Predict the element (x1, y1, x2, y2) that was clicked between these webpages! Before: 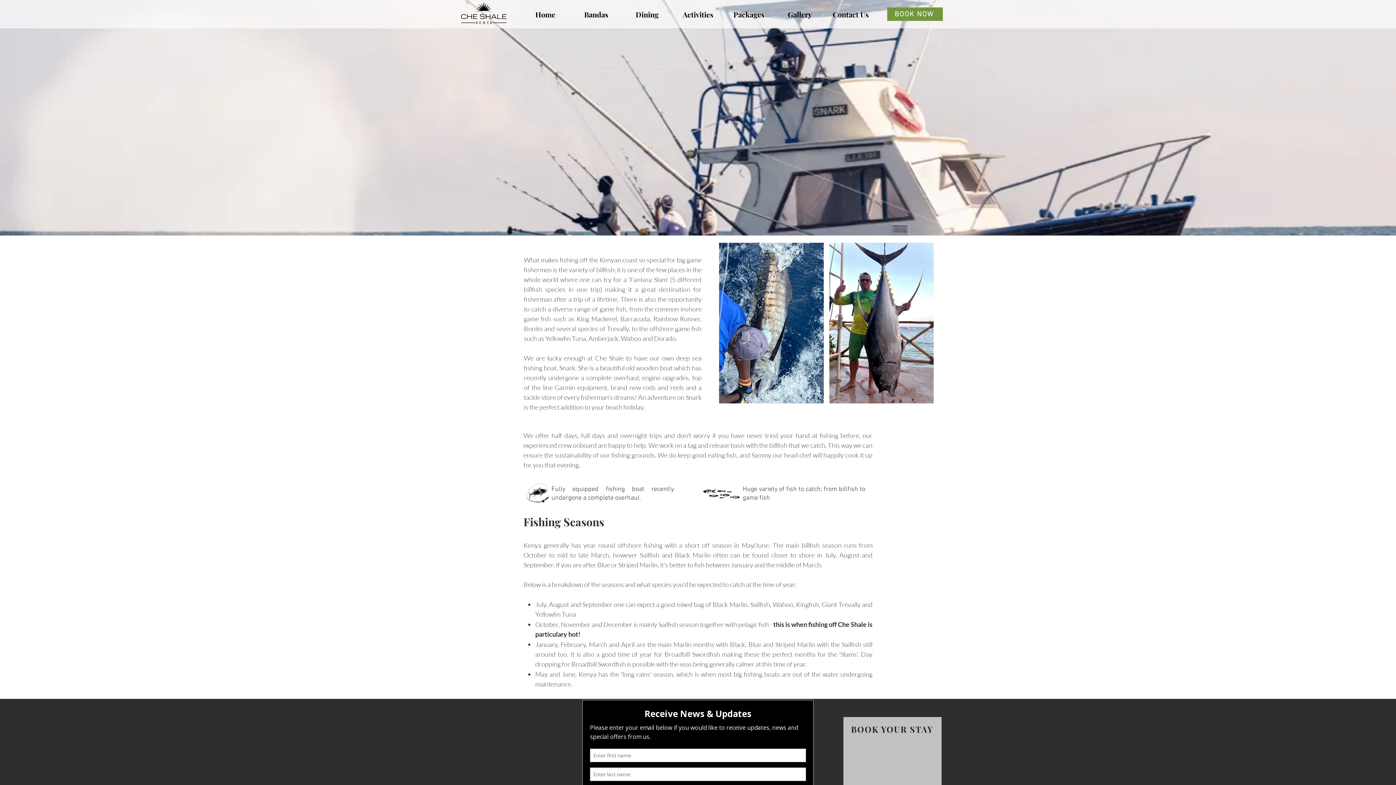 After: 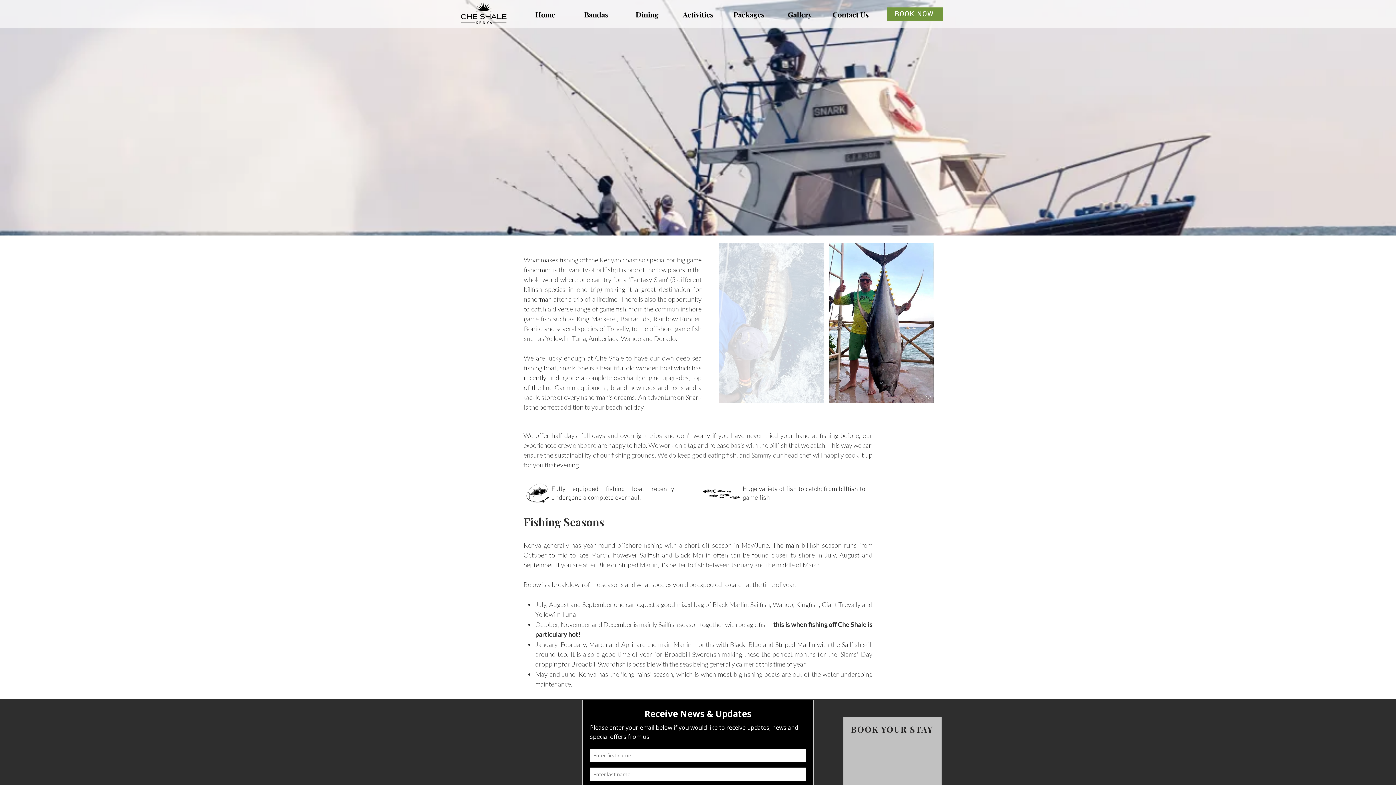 Action: bbox: (719, 242, 824, 403) label: Marlin, Deep Sea Fishing Kenya